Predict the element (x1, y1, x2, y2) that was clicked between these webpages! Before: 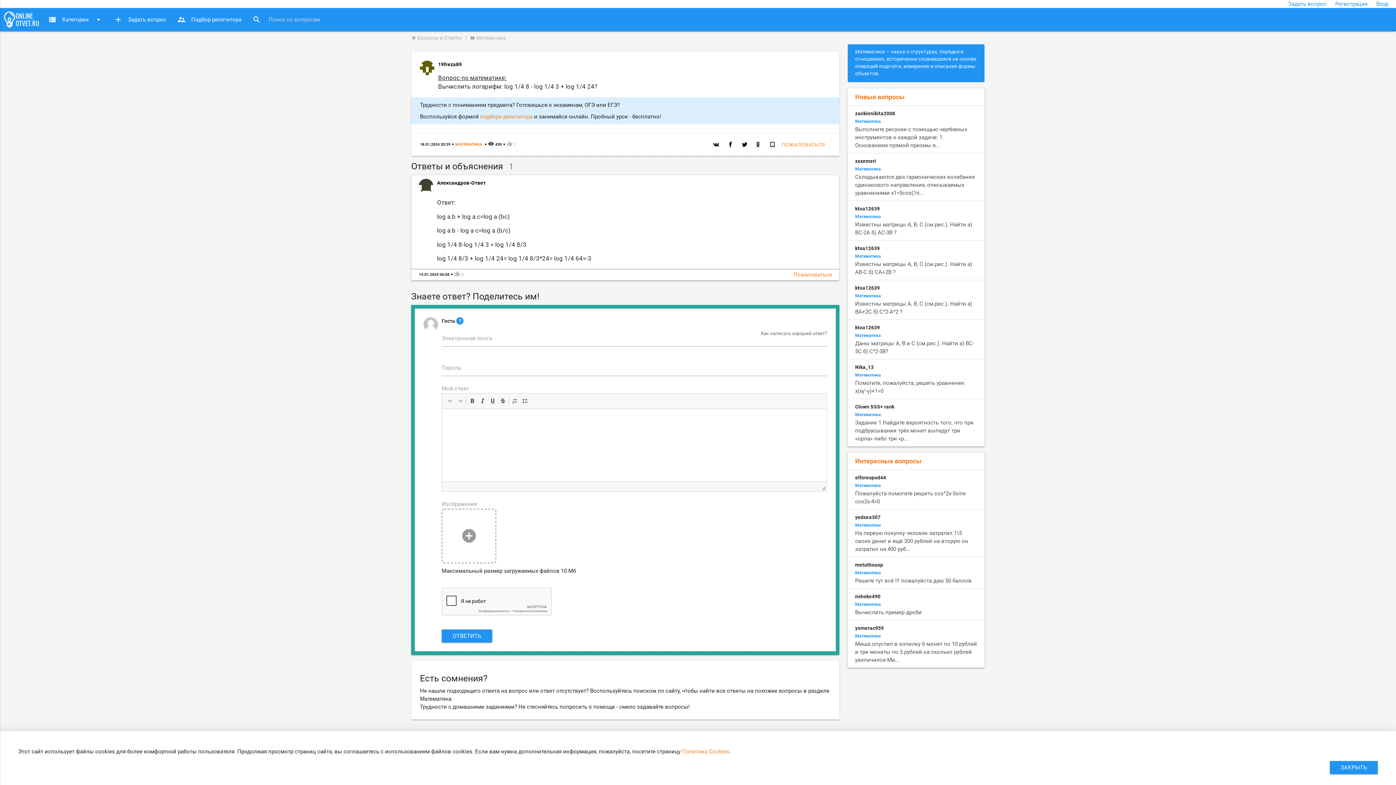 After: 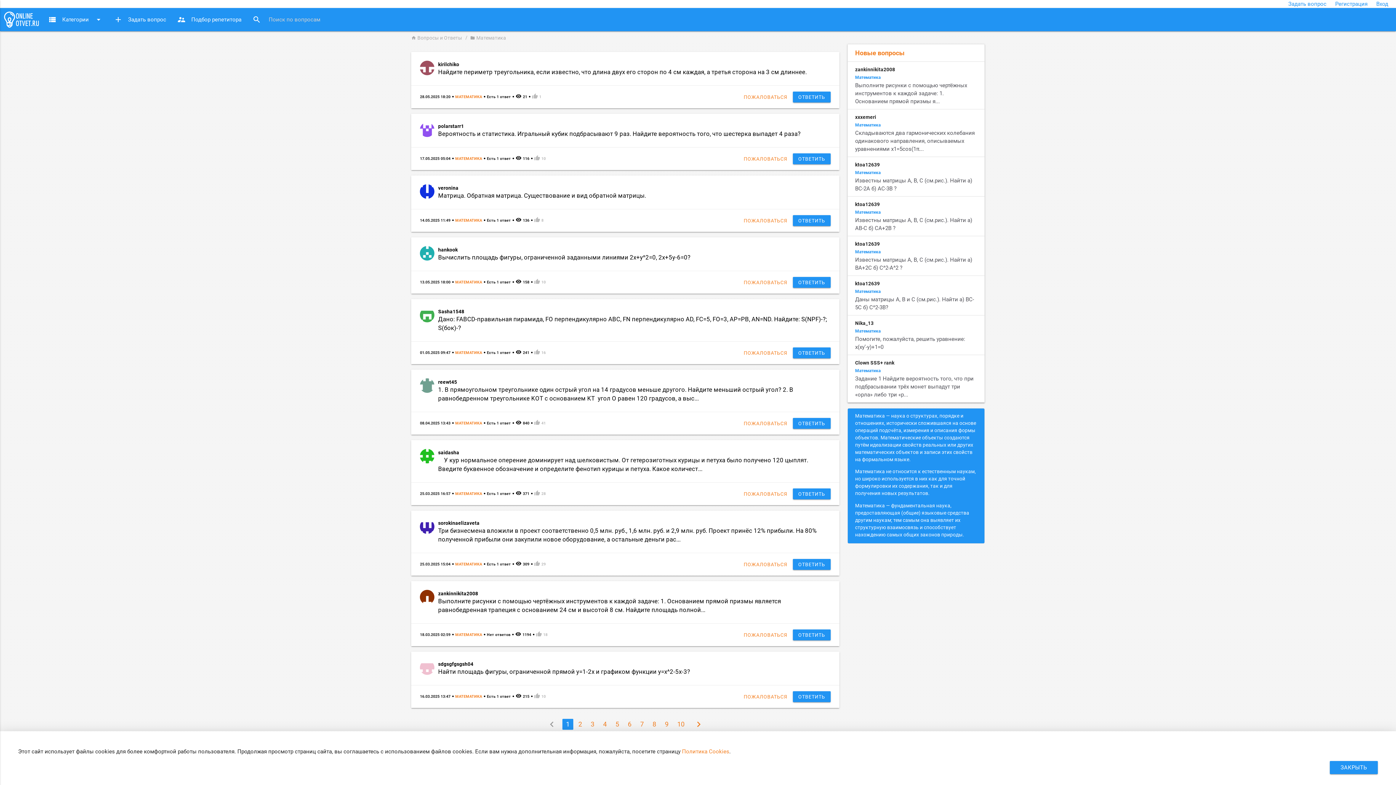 Action: label: Математика bbox: (855, 522, 880, 528)